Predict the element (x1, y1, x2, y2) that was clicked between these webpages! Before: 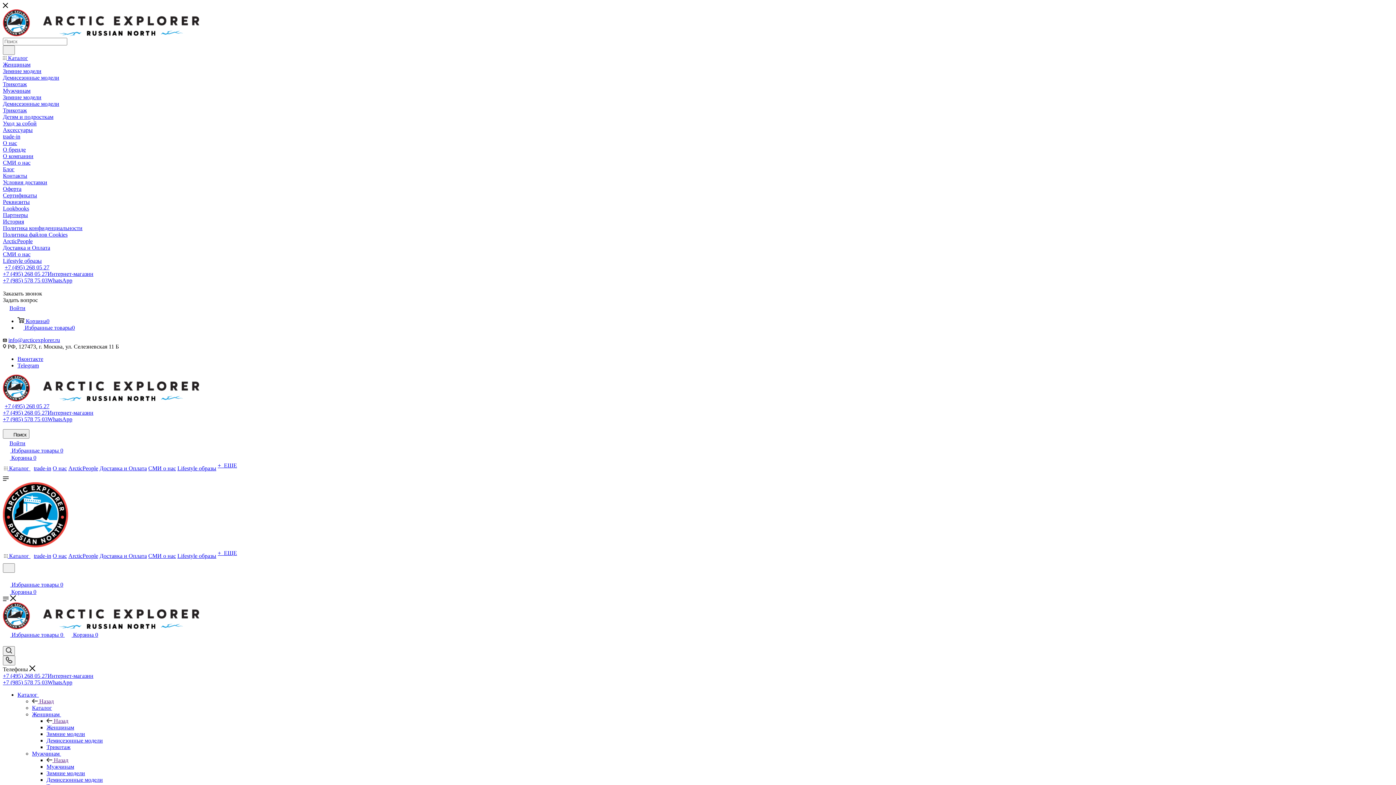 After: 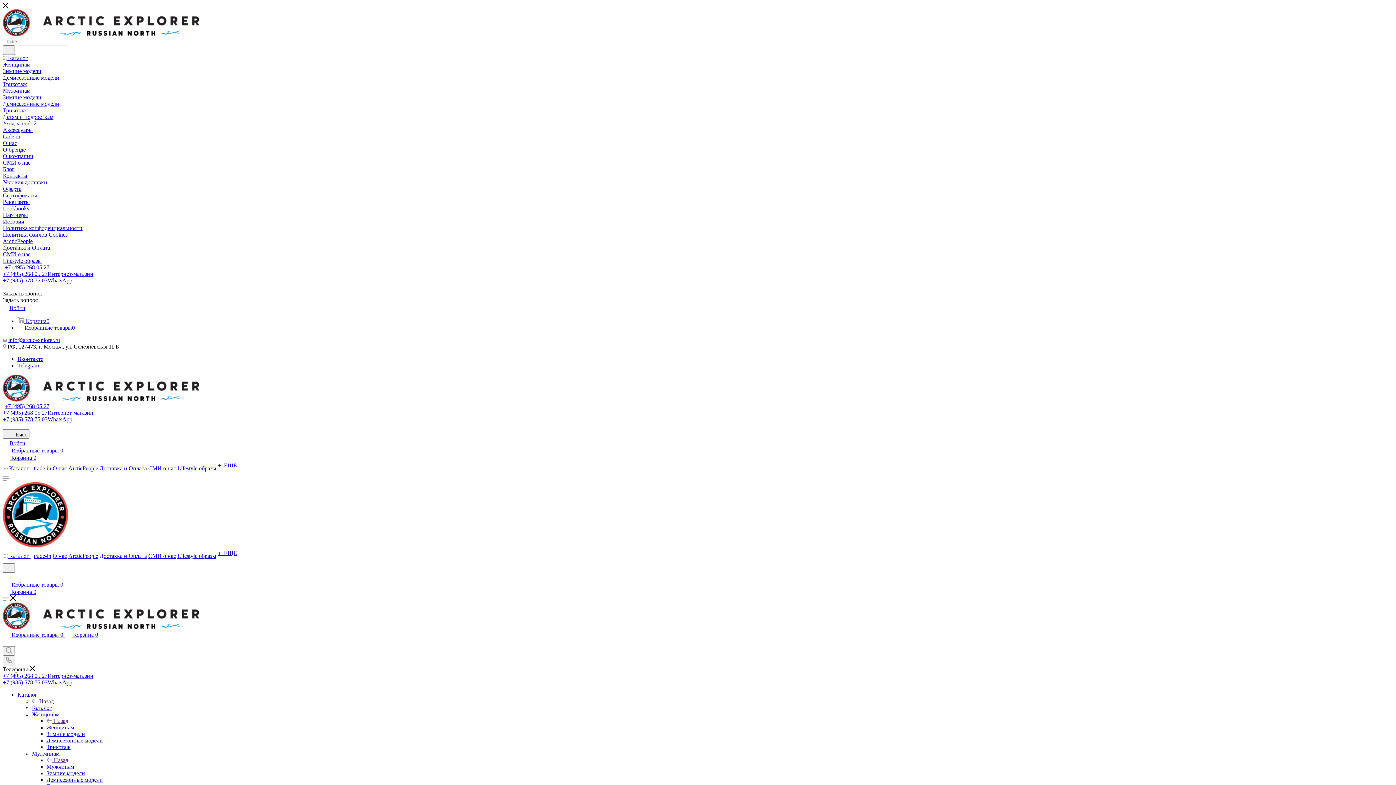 Action: label: Реквизиты bbox: (2, 198, 29, 205)